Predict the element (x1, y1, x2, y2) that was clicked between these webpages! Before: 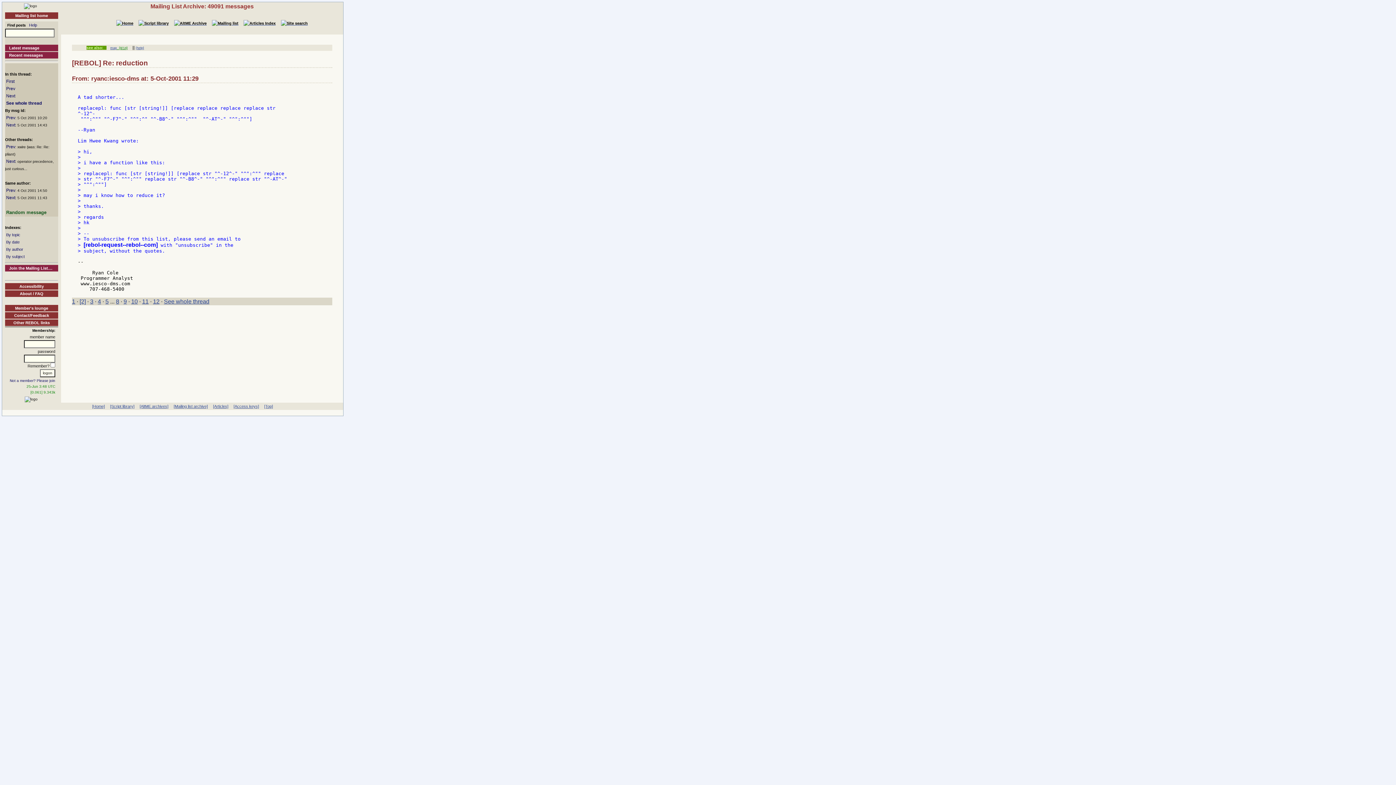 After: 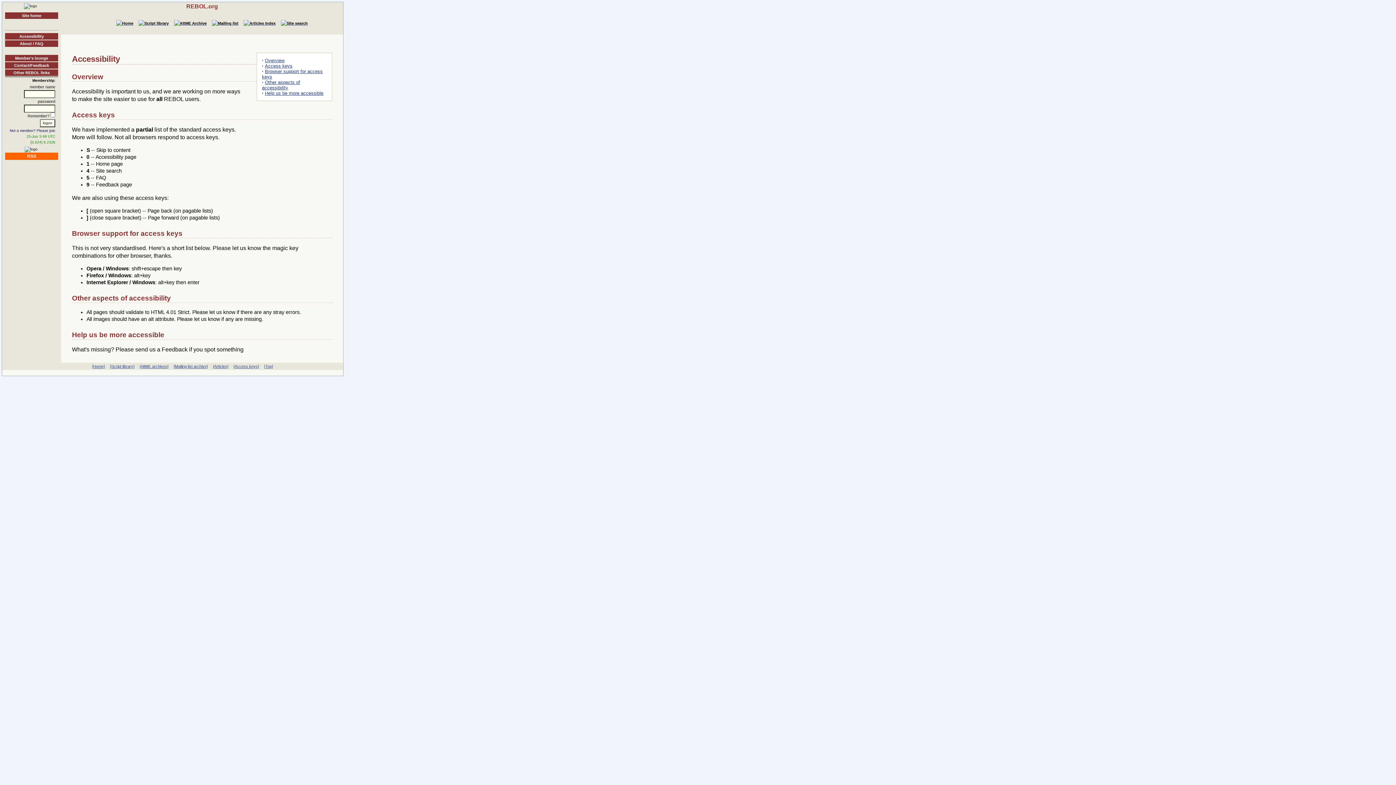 Action: bbox: (5, 283, 58, 289) label: Accessibility